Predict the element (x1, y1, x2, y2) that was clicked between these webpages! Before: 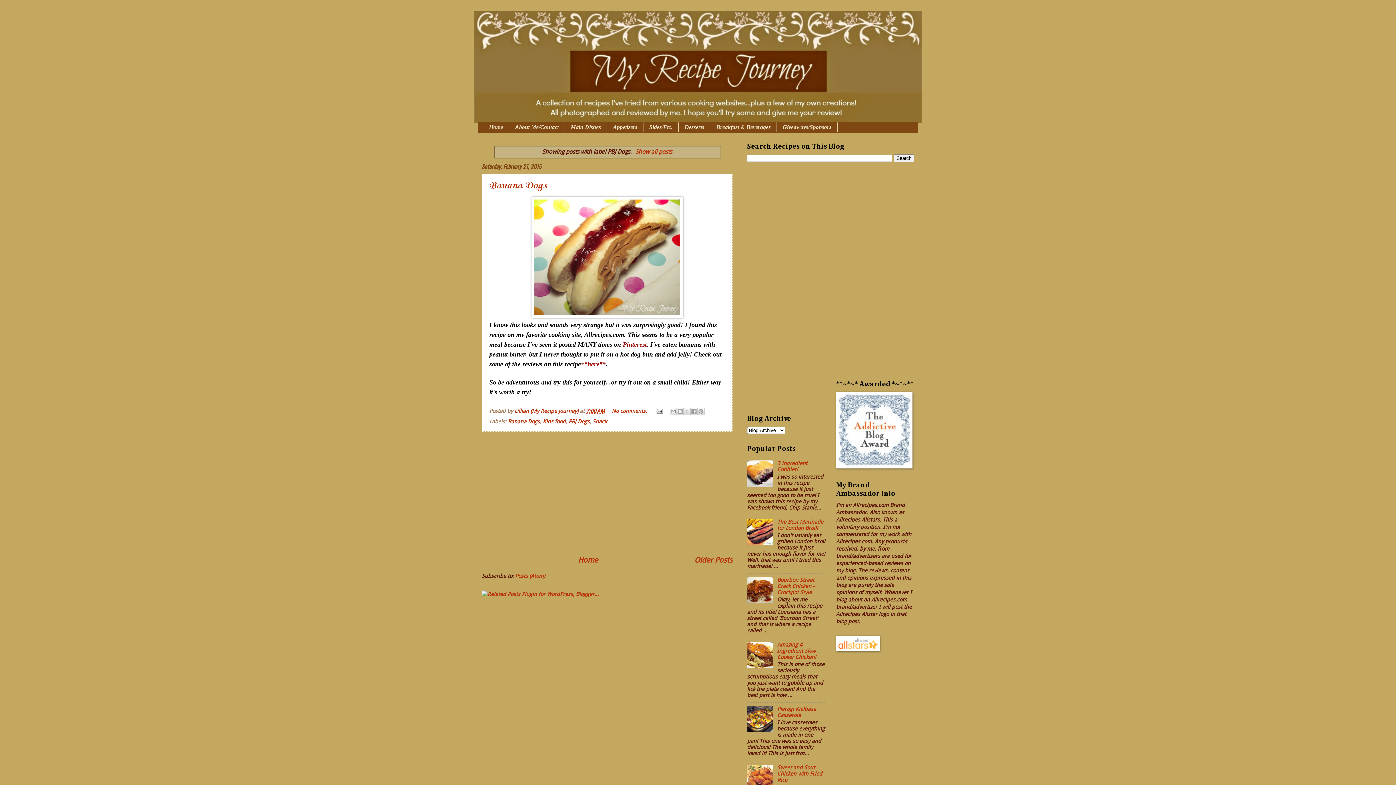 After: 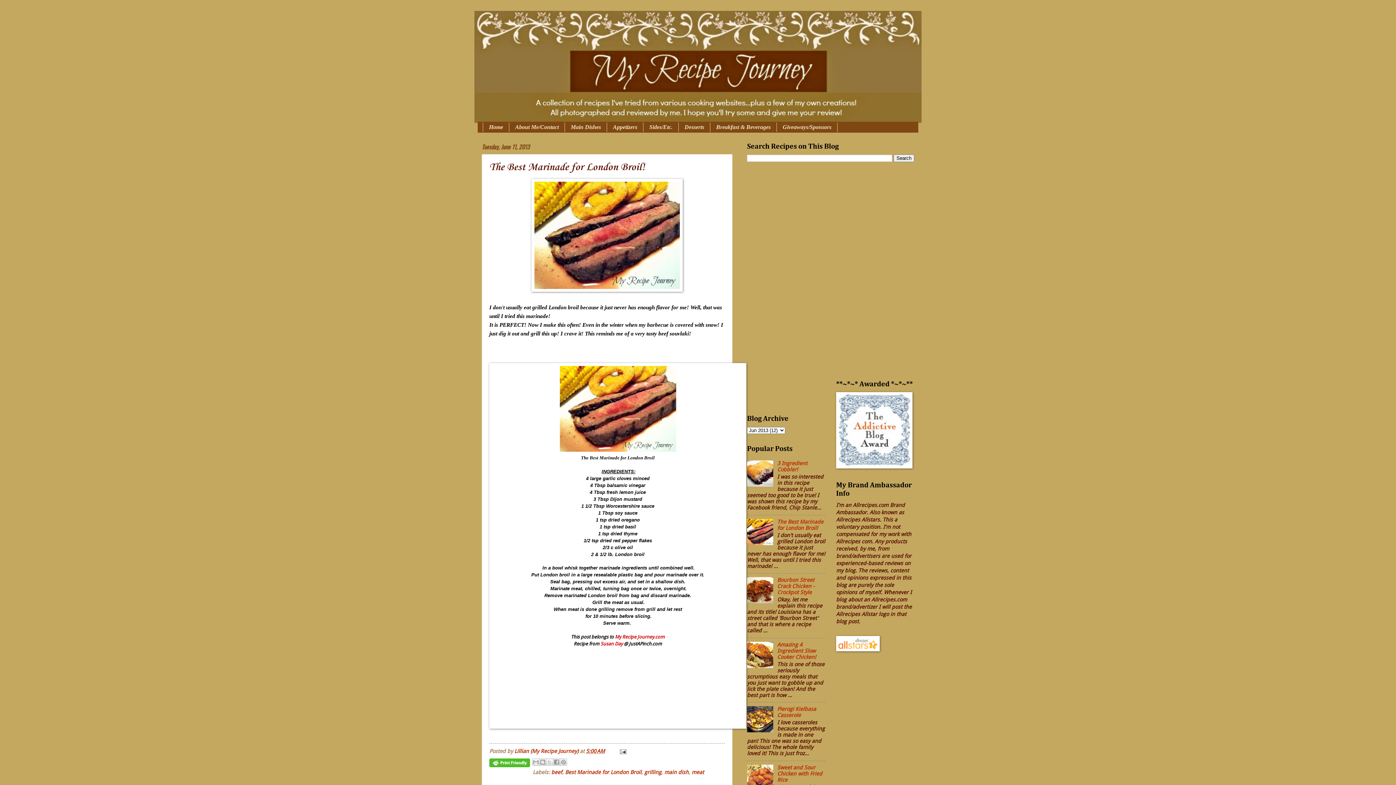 Action: bbox: (777, 518, 823, 531) label: The Best Marinade for London Broil!